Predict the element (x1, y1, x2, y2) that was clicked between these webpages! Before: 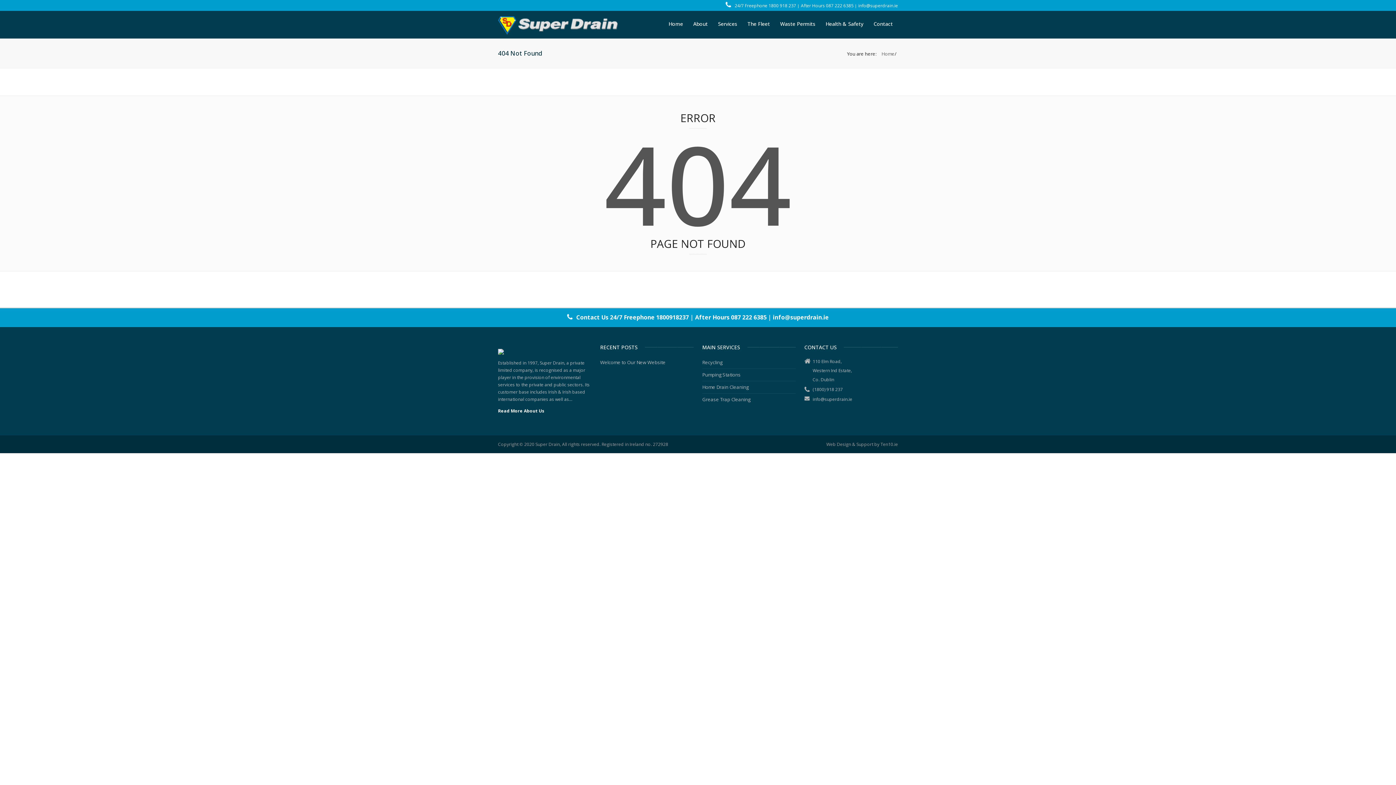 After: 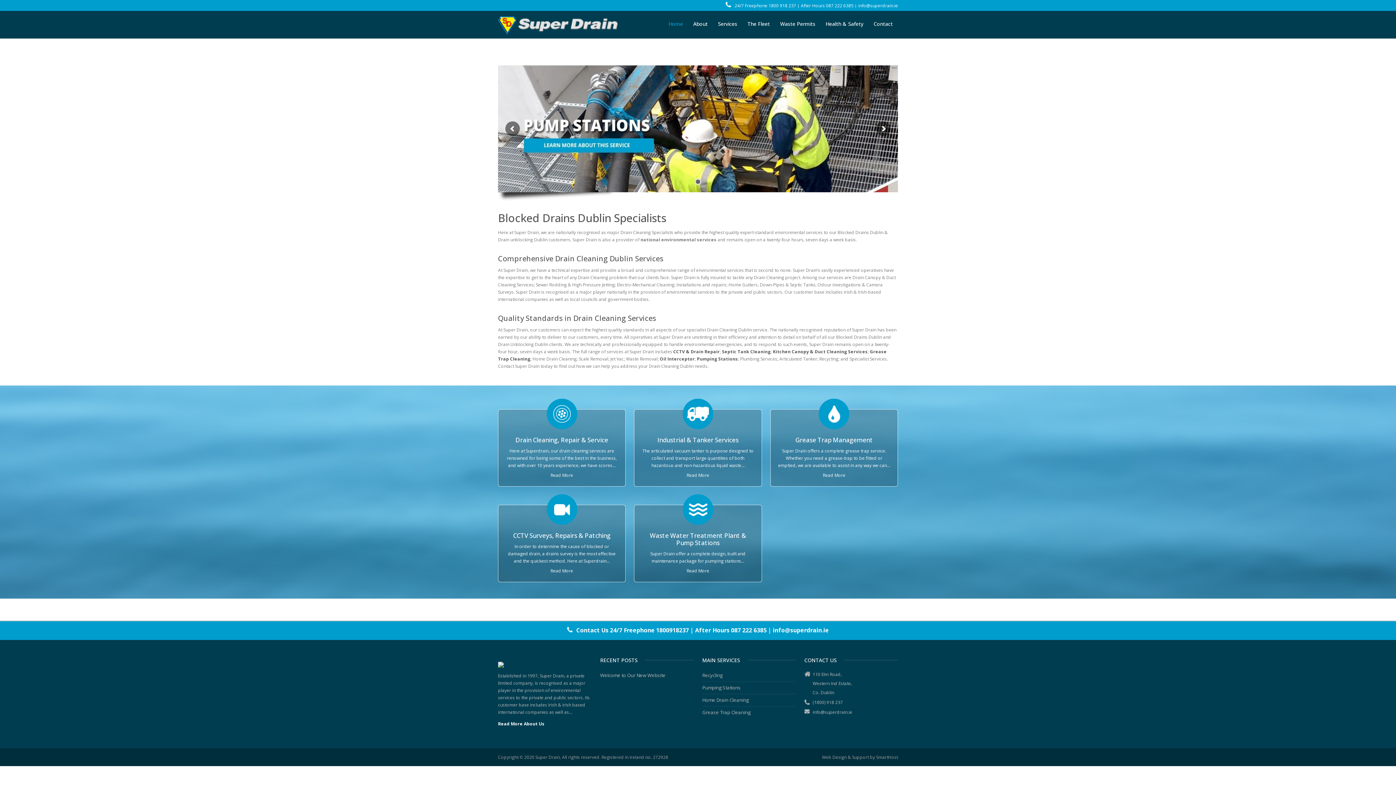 Action: bbox: (498, 17, 617, 24)